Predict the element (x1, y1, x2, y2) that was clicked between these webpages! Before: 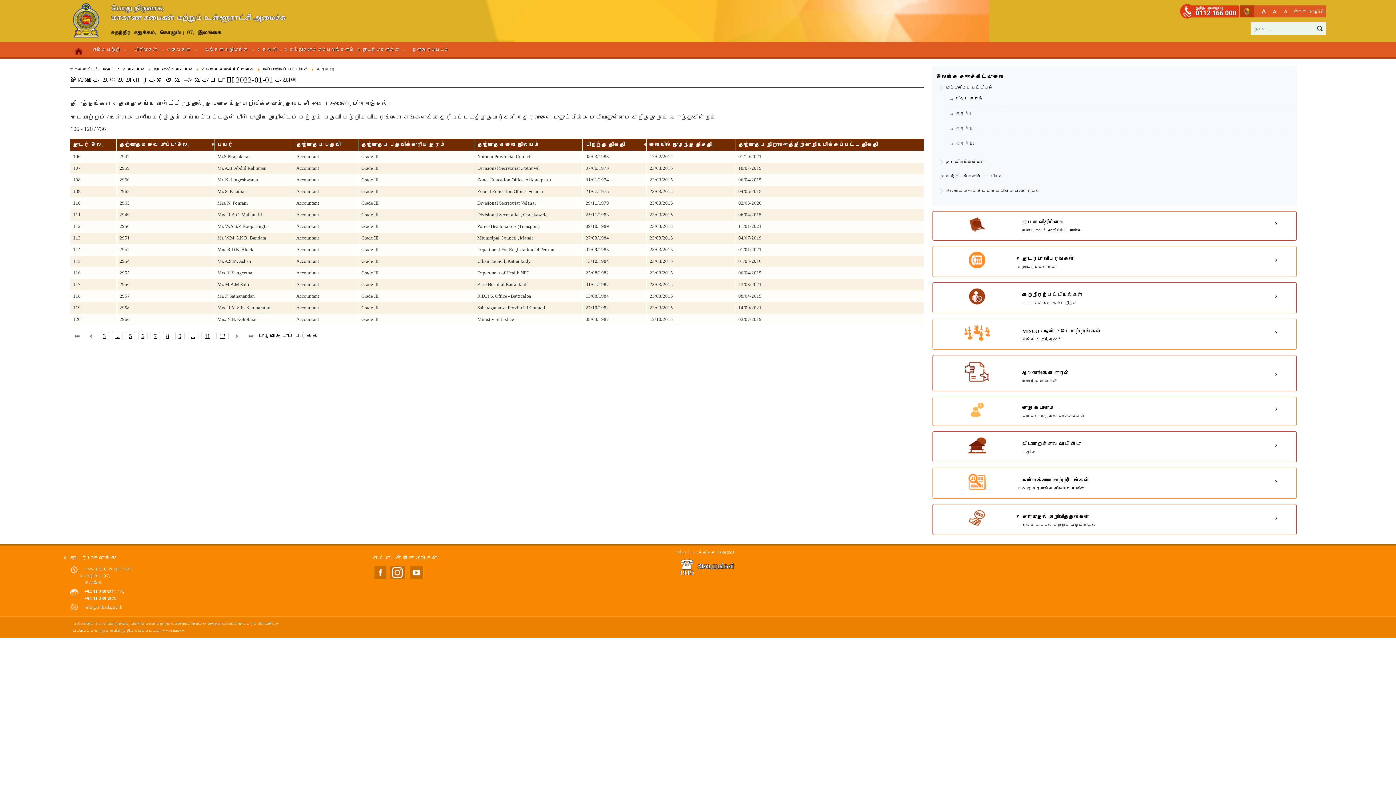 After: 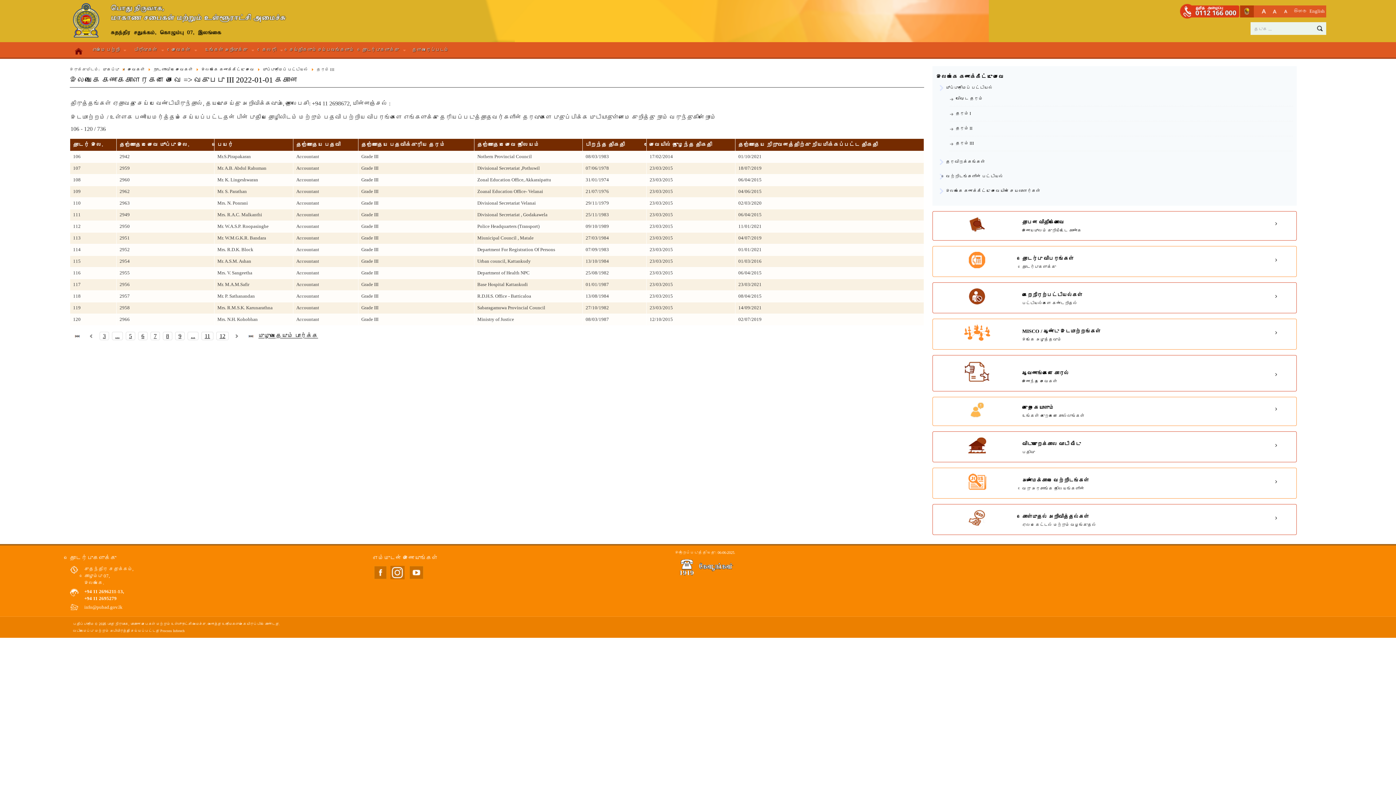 Action: bbox: (407, 575, 425, 580)